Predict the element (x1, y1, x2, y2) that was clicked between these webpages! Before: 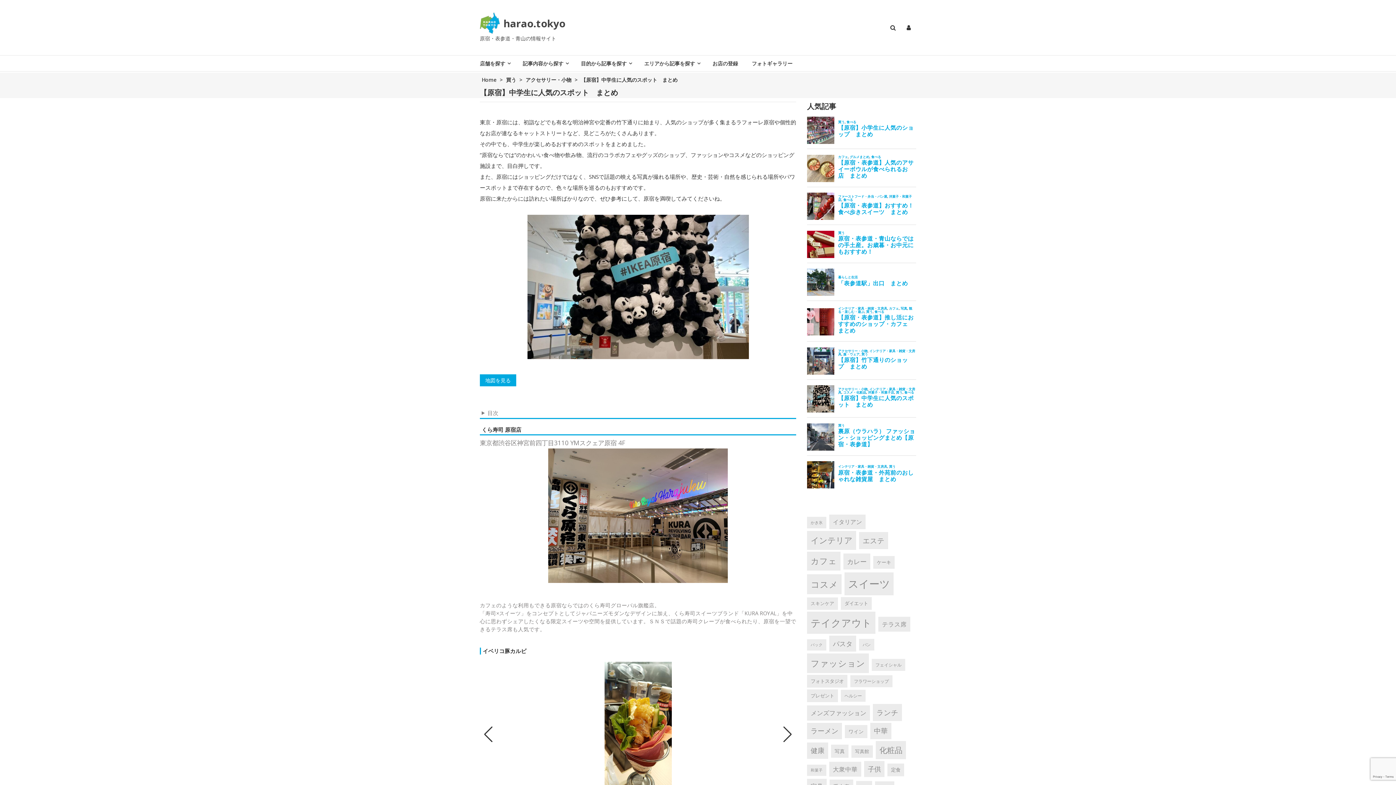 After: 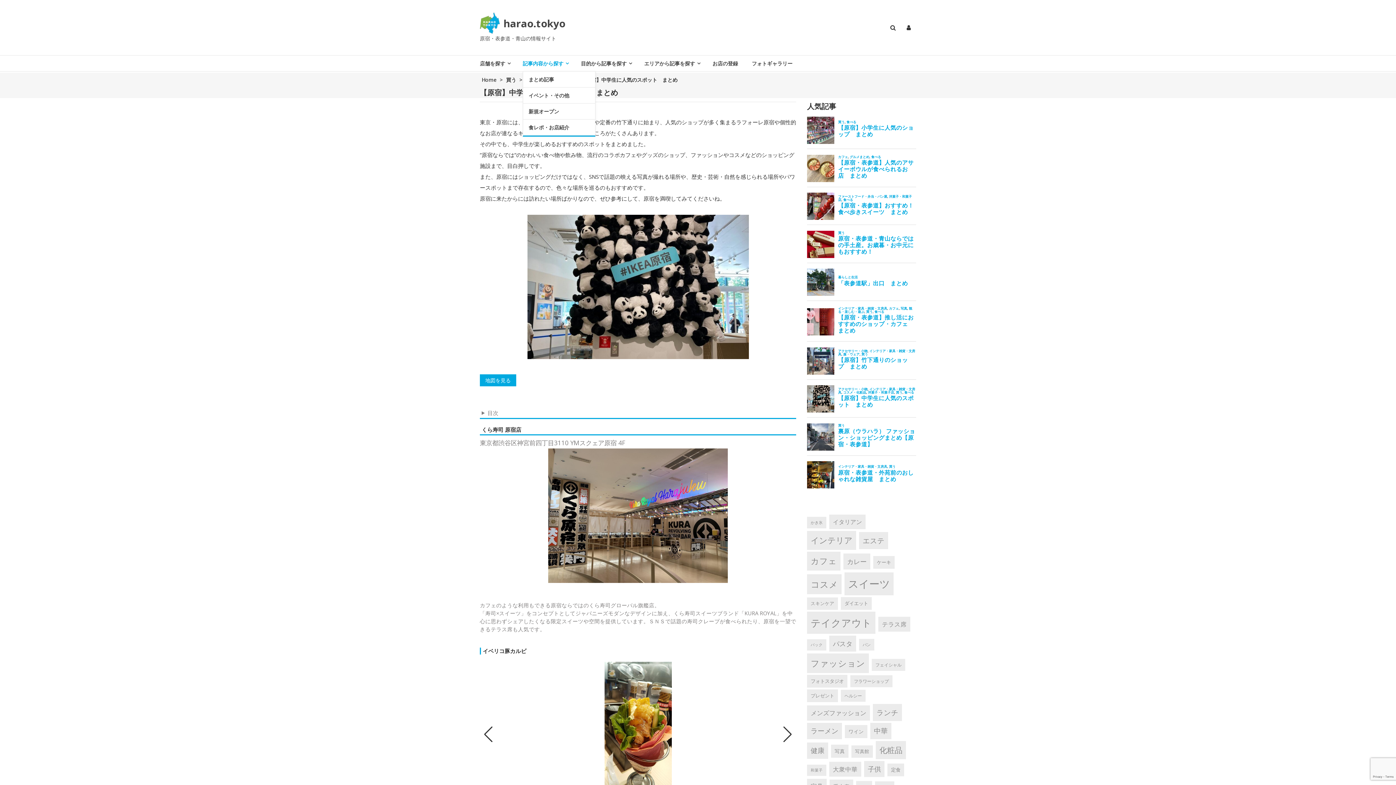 Action: label: 記事内容から探す bbox: (522, 55, 563, 71)